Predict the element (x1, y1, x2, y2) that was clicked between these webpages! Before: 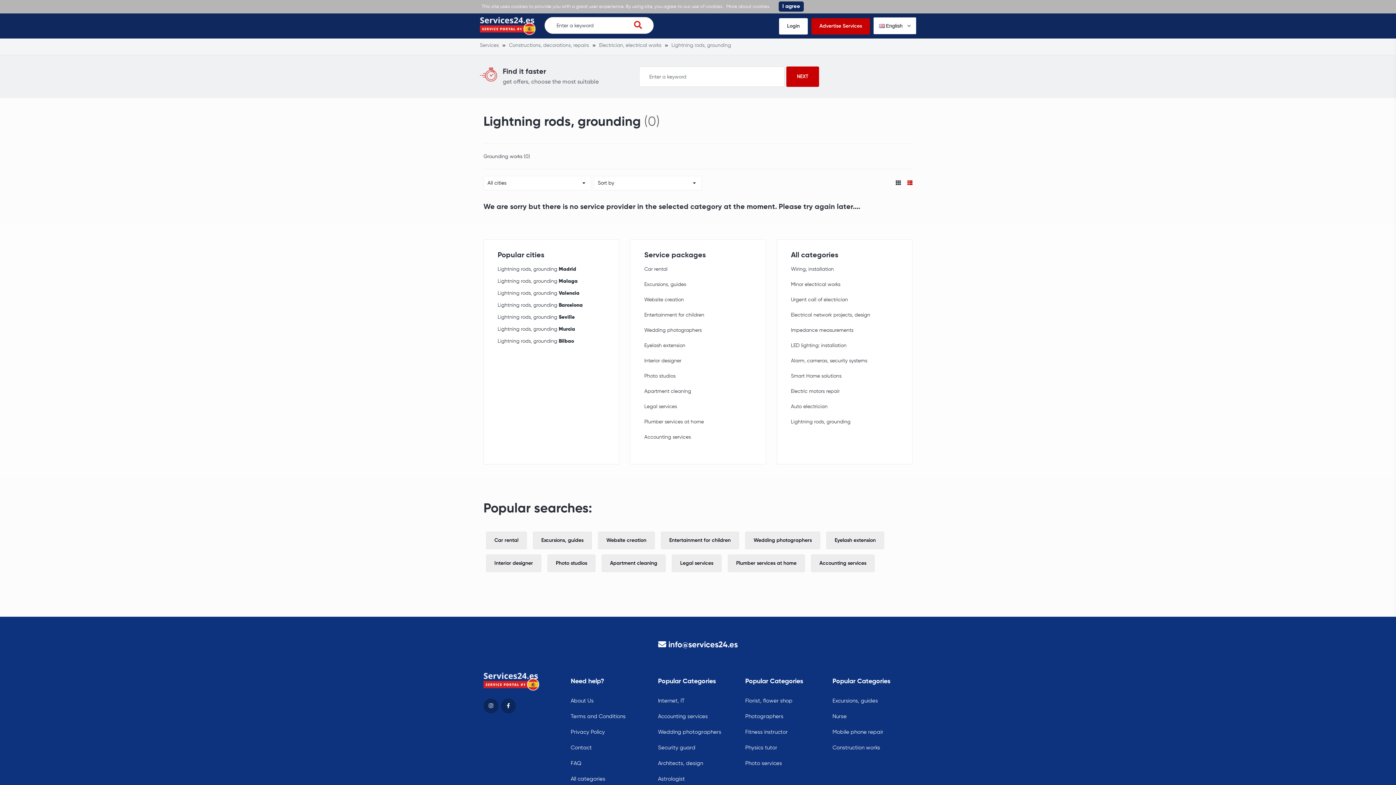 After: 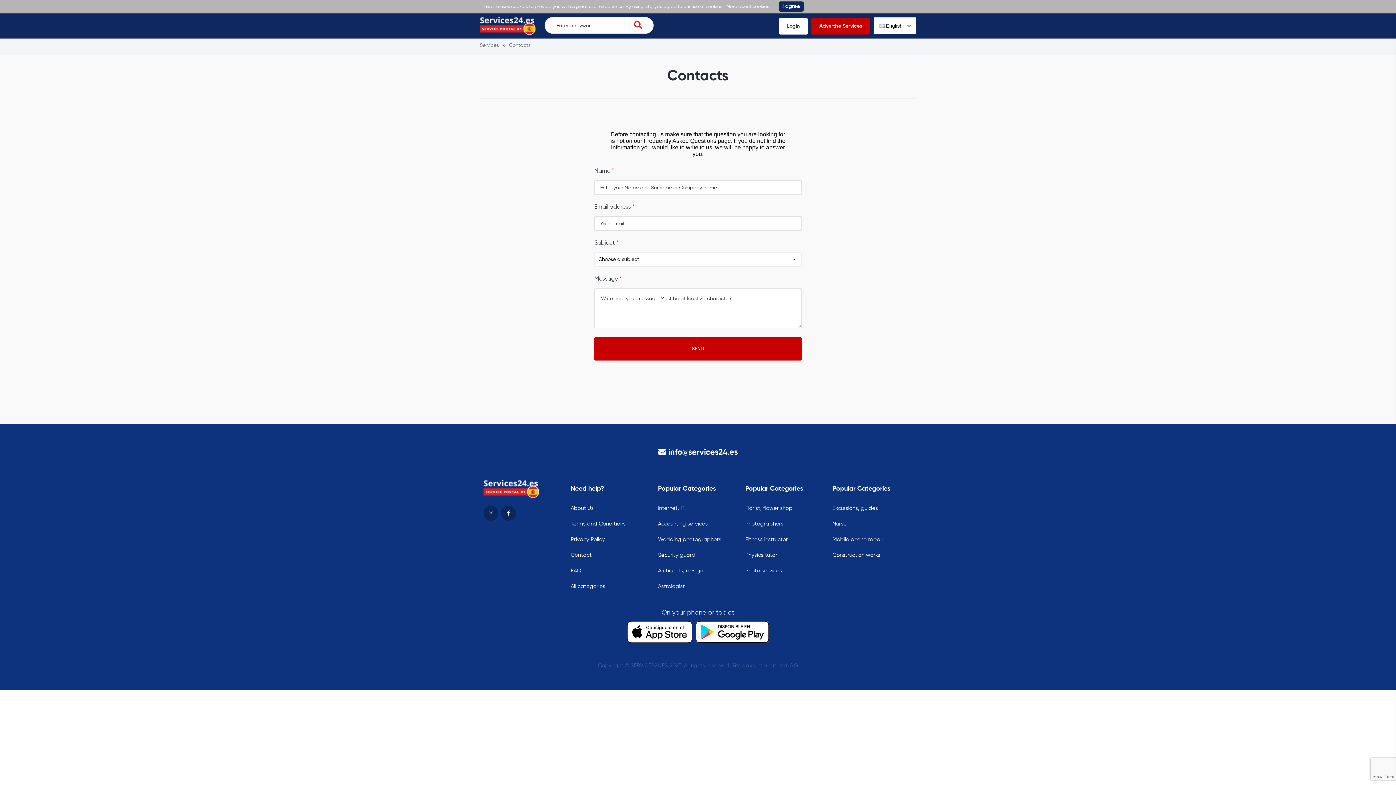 Action: bbox: (570, 745, 592, 751) label: Contact